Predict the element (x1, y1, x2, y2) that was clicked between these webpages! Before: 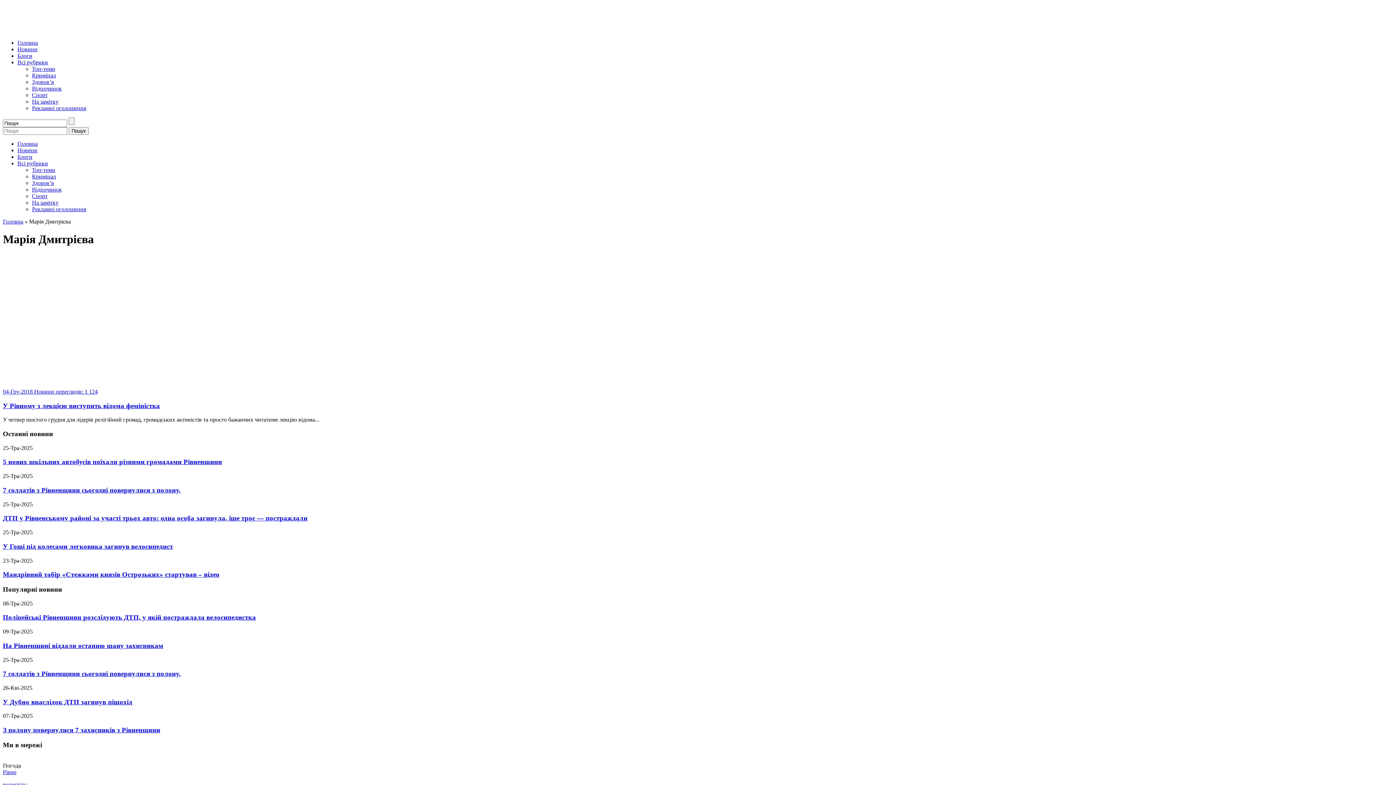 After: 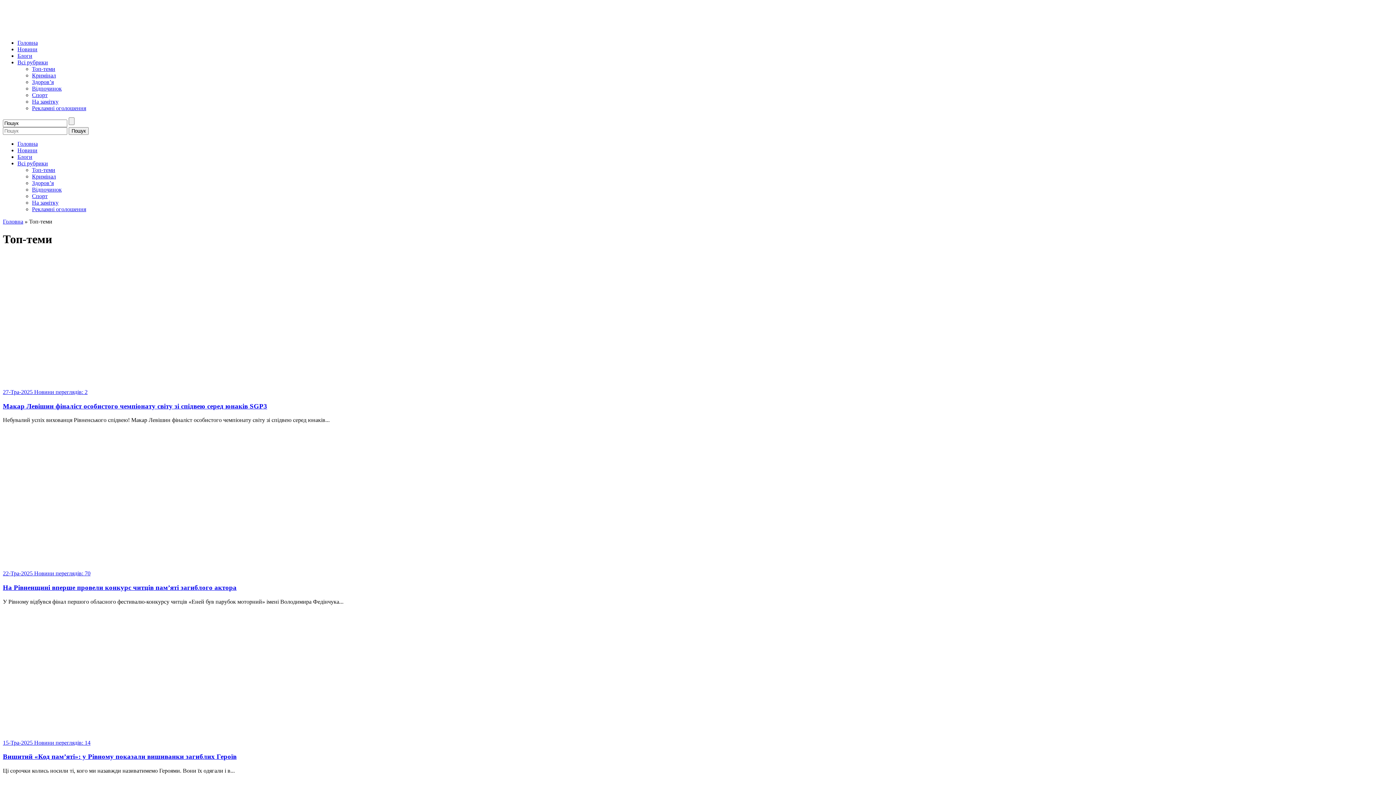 Action: bbox: (32, 166, 55, 173) label: Топ-теми